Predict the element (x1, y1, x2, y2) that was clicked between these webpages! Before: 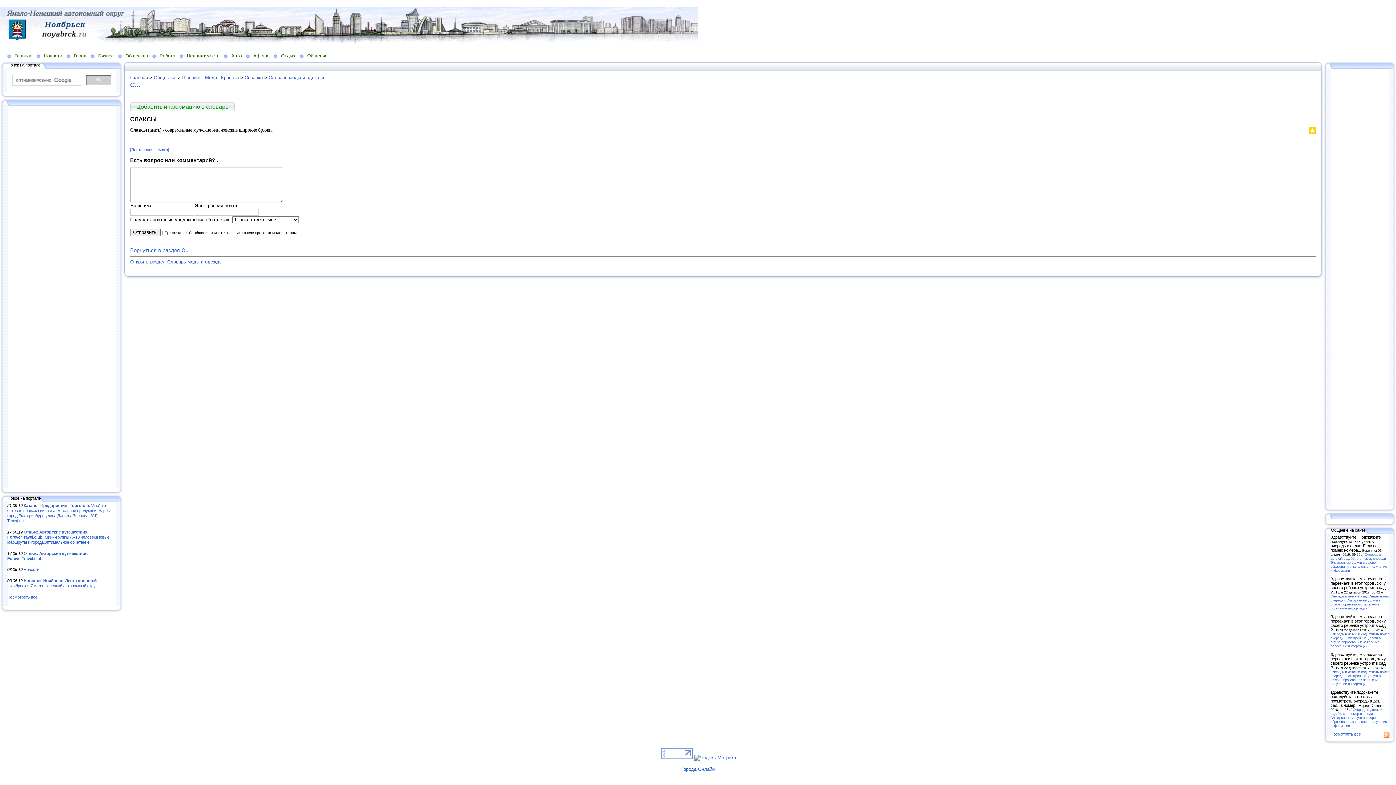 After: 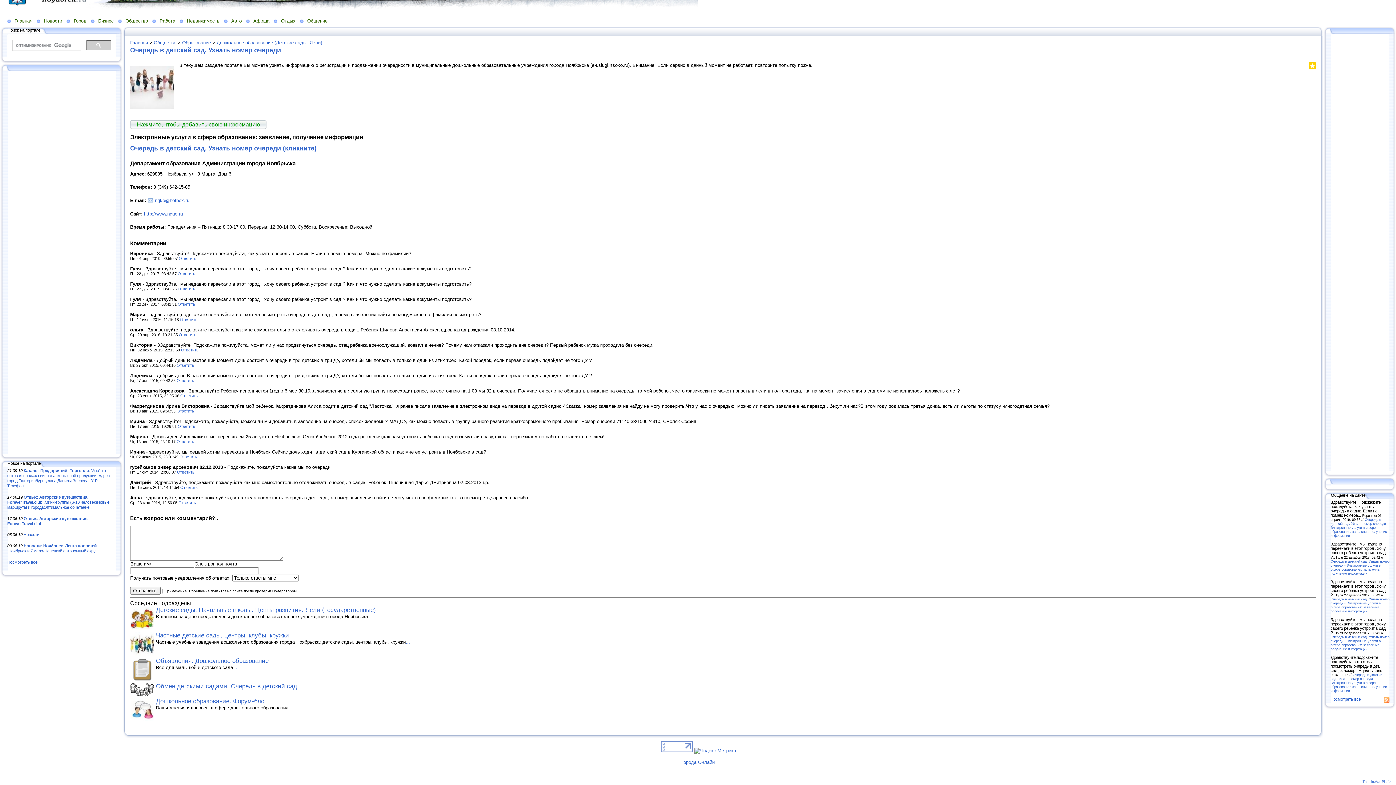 Action: label: Очередь в детский сад. Узнать номер очереди - Электронные услуги в сфере образования: заявление, получение информации bbox: (1330, 552, 1388, 572)